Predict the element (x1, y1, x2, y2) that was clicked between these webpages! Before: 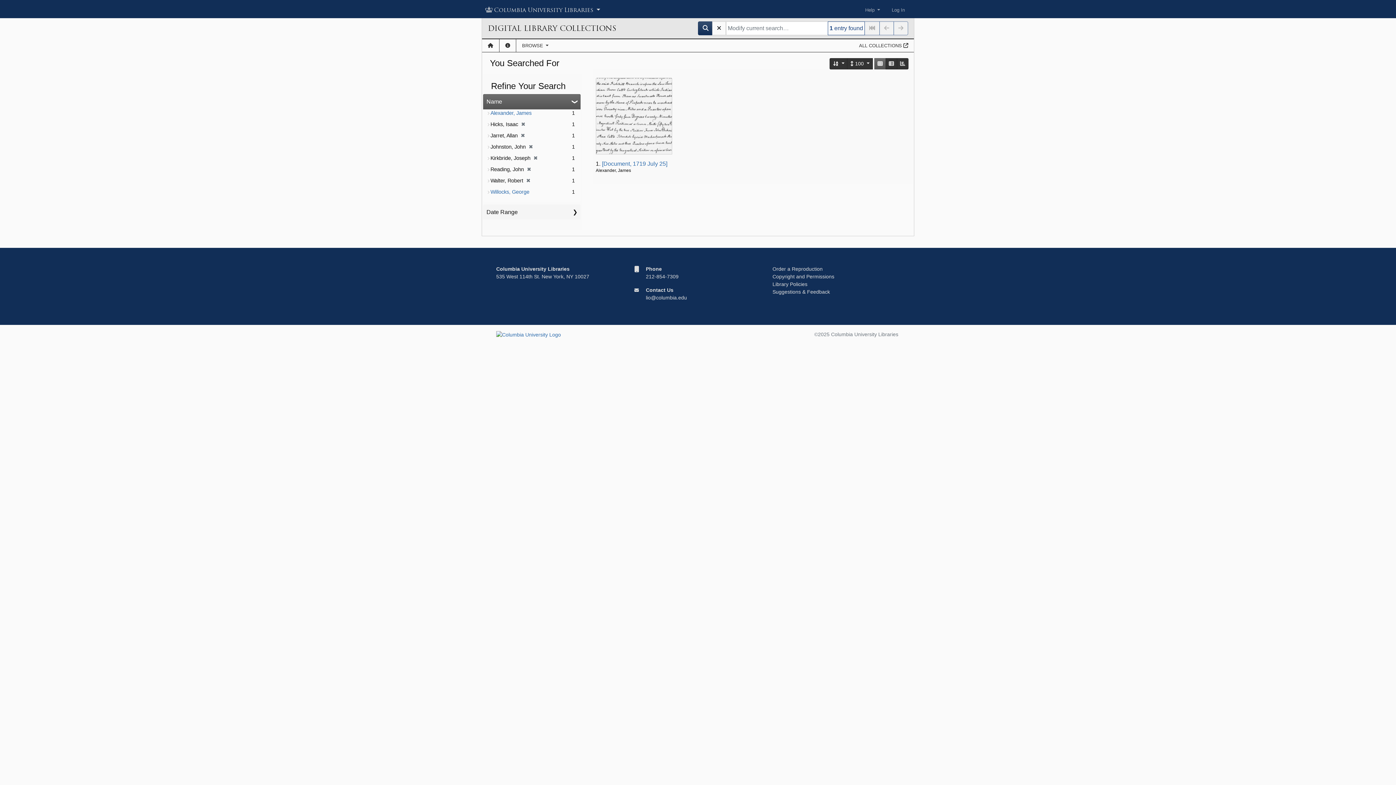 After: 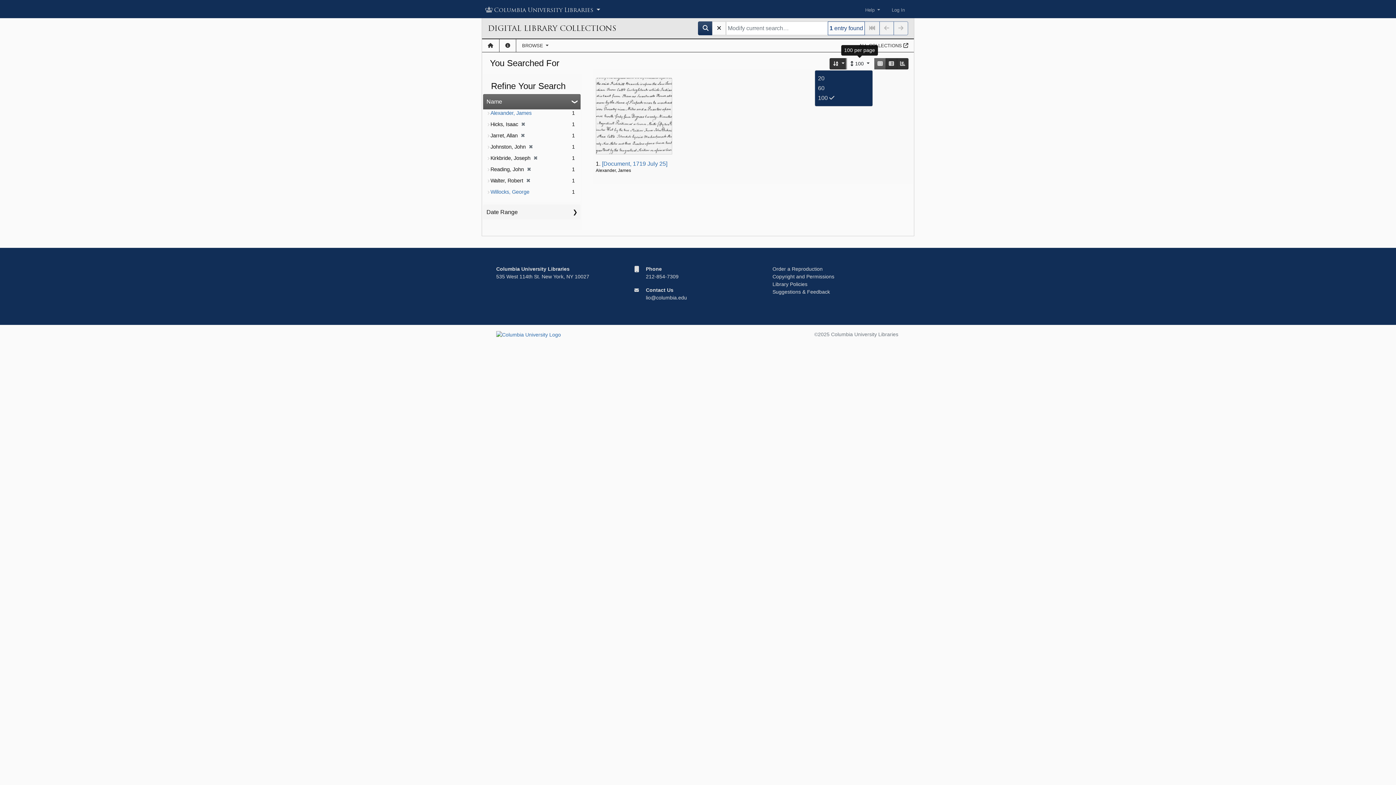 Action: bbox: (847, 58, 873, 69) label: 100 per page